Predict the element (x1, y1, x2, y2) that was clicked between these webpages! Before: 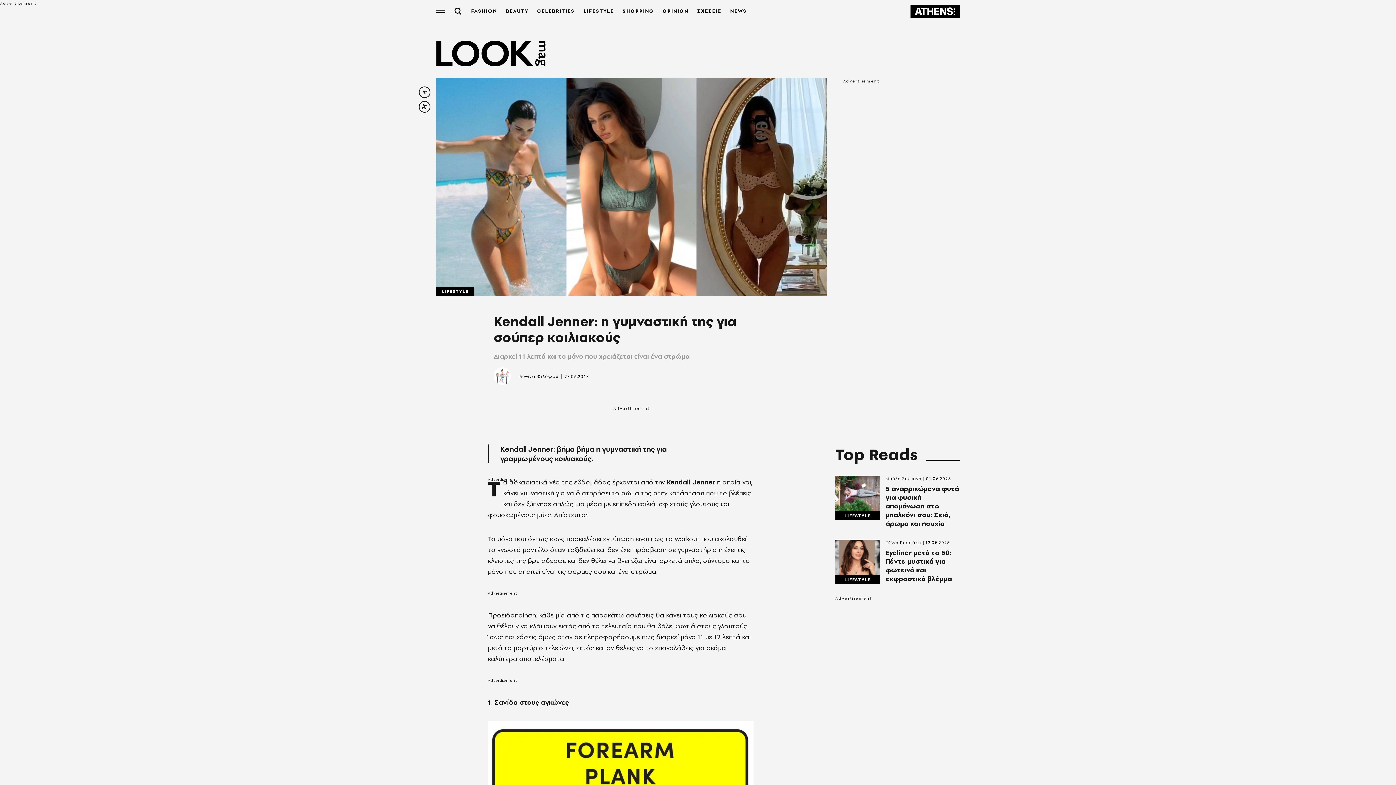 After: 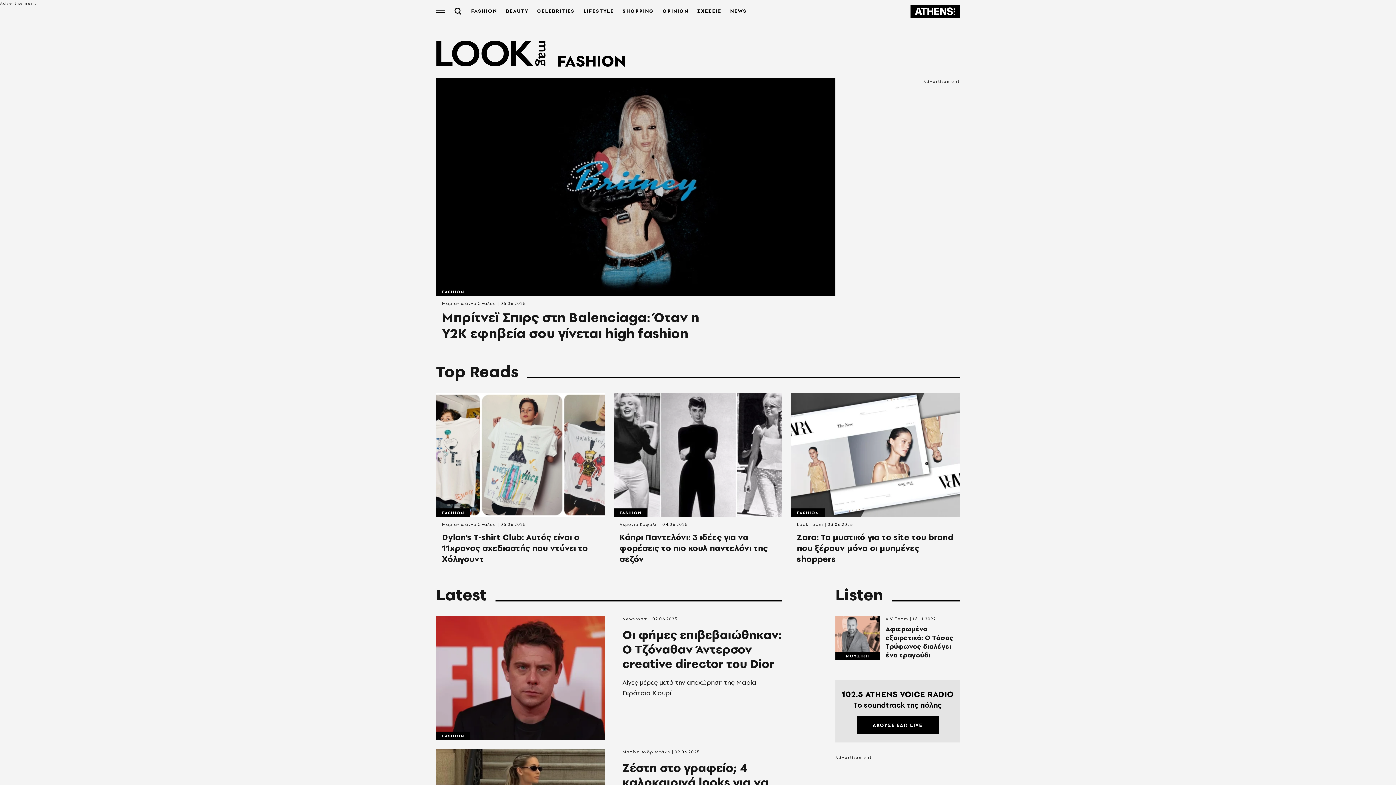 Action: label: FASHION bbox: (471, 6, 497, 16)